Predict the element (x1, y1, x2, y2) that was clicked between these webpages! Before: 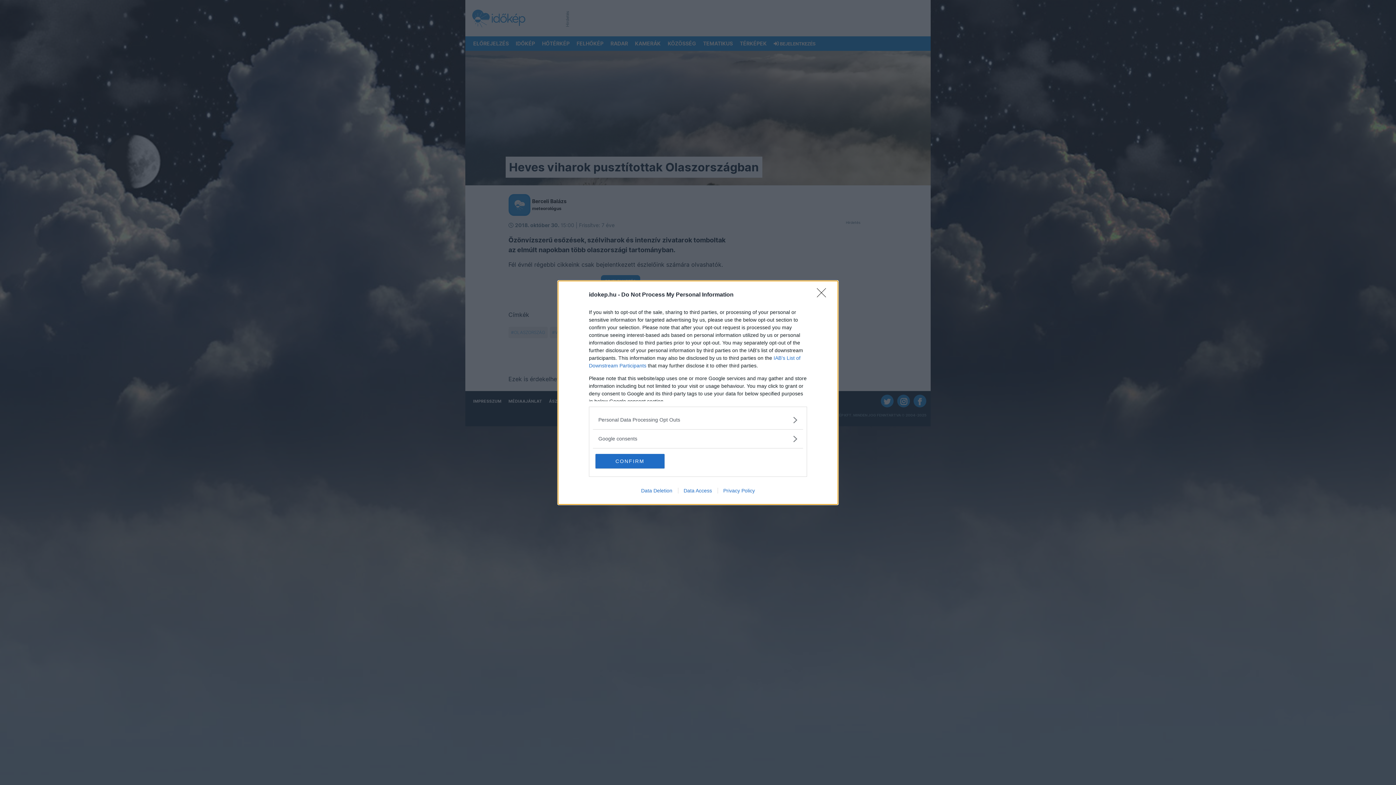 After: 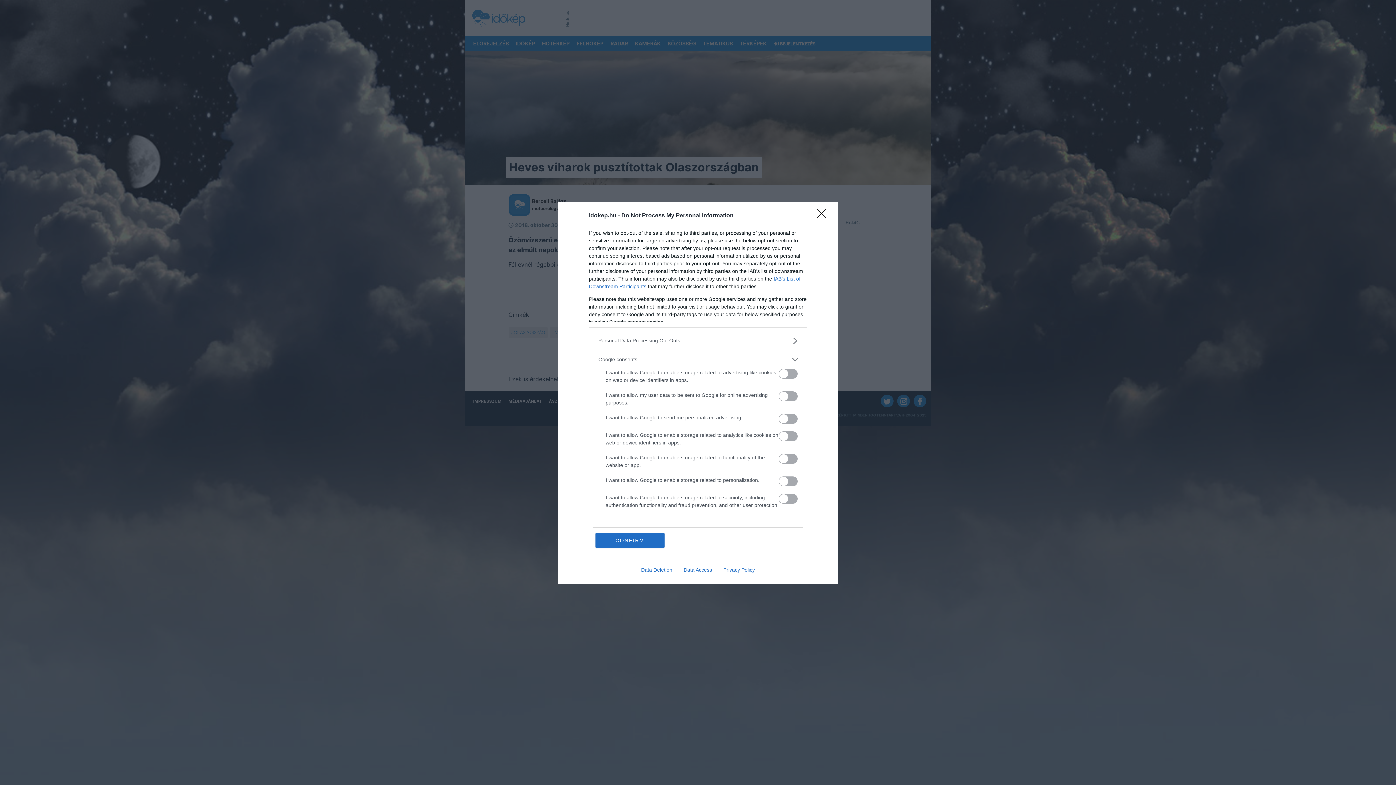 Action: label: Google consents bbox: (598, 435, 797, 442)